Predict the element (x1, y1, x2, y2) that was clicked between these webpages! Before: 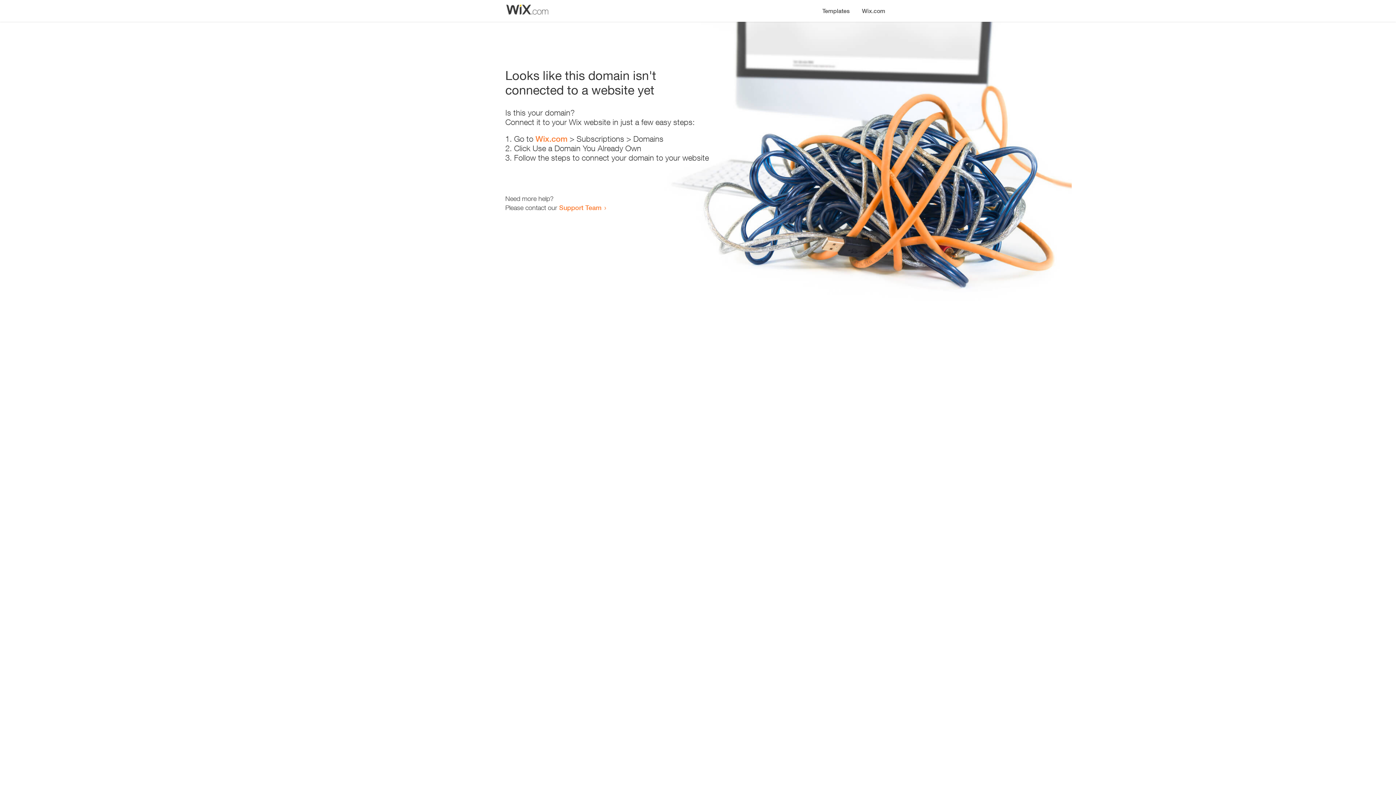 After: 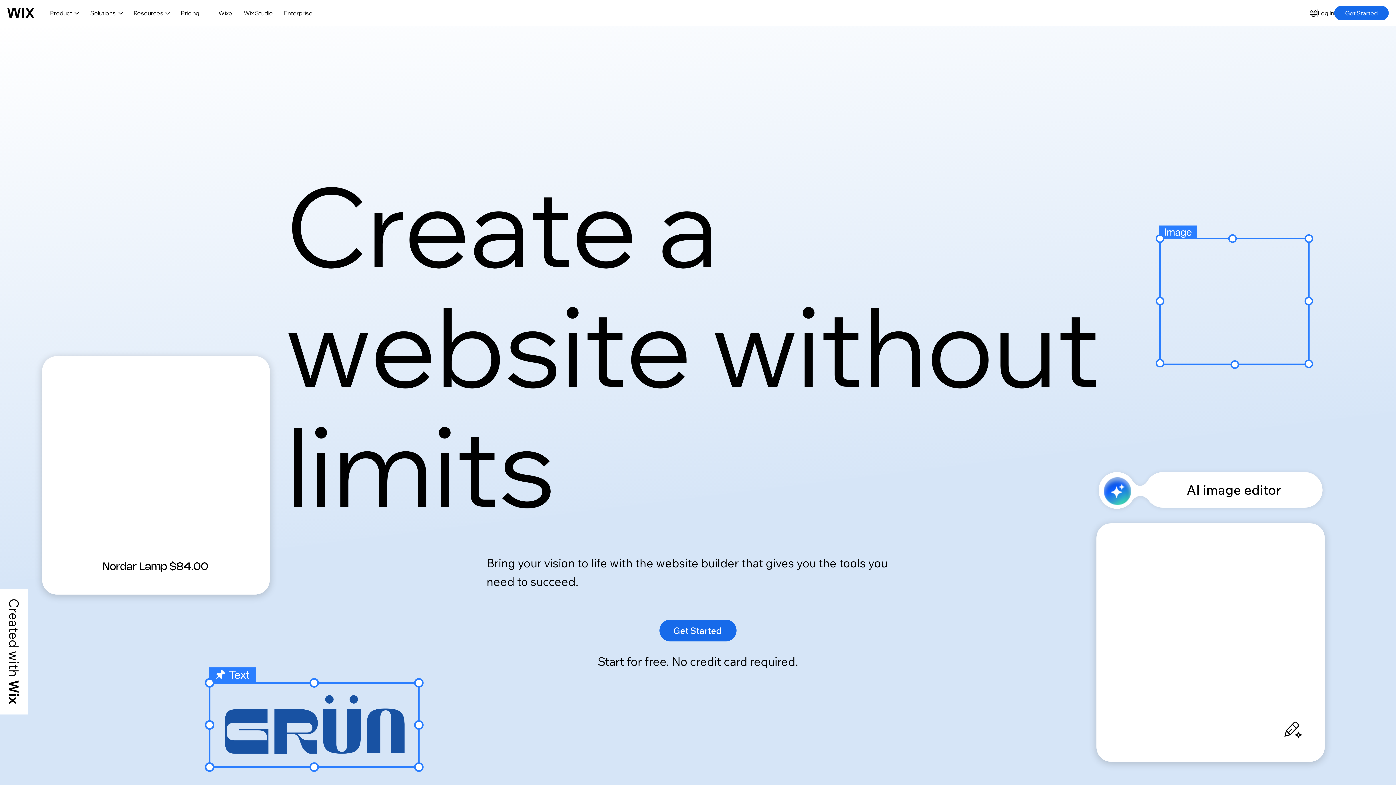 Action: bbox: (535, 134, 567, 143) label: Wix.com